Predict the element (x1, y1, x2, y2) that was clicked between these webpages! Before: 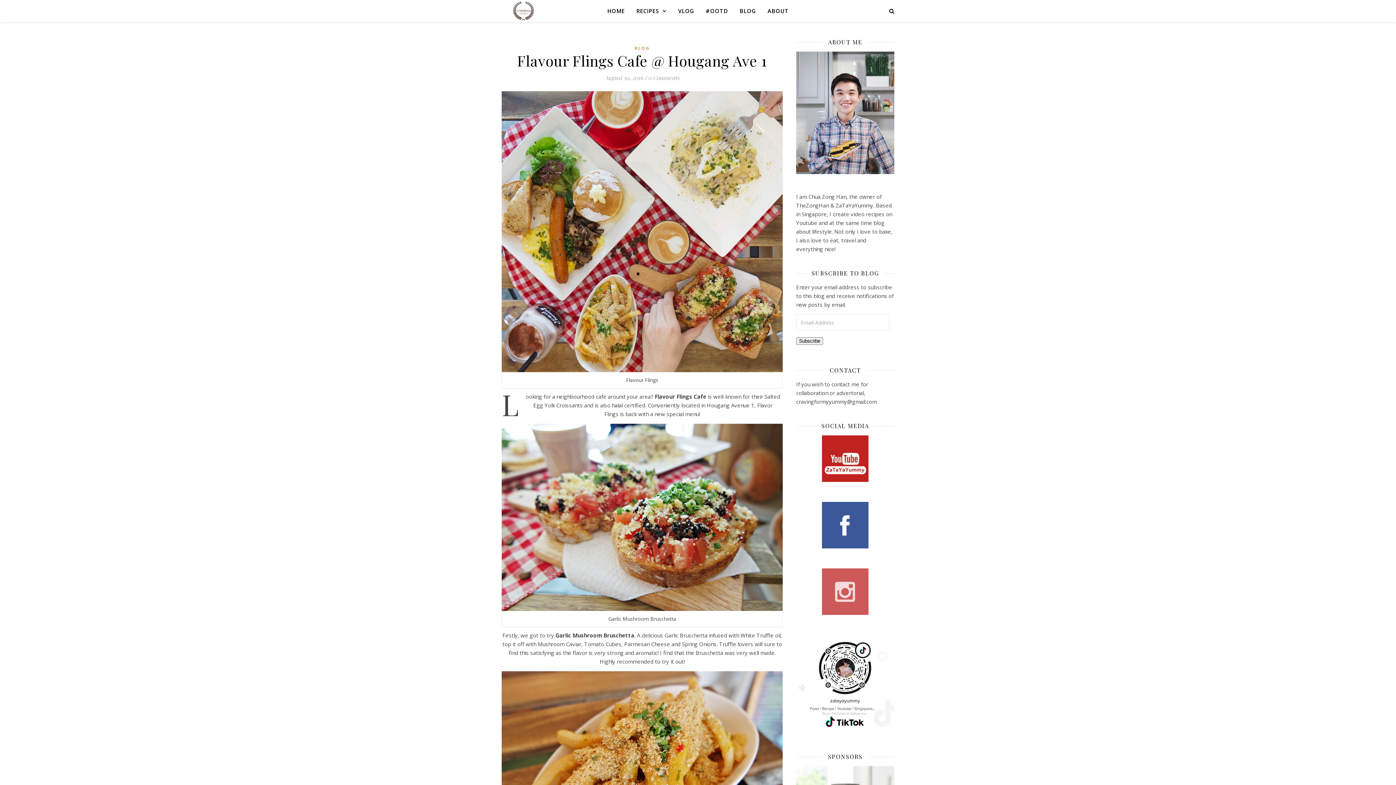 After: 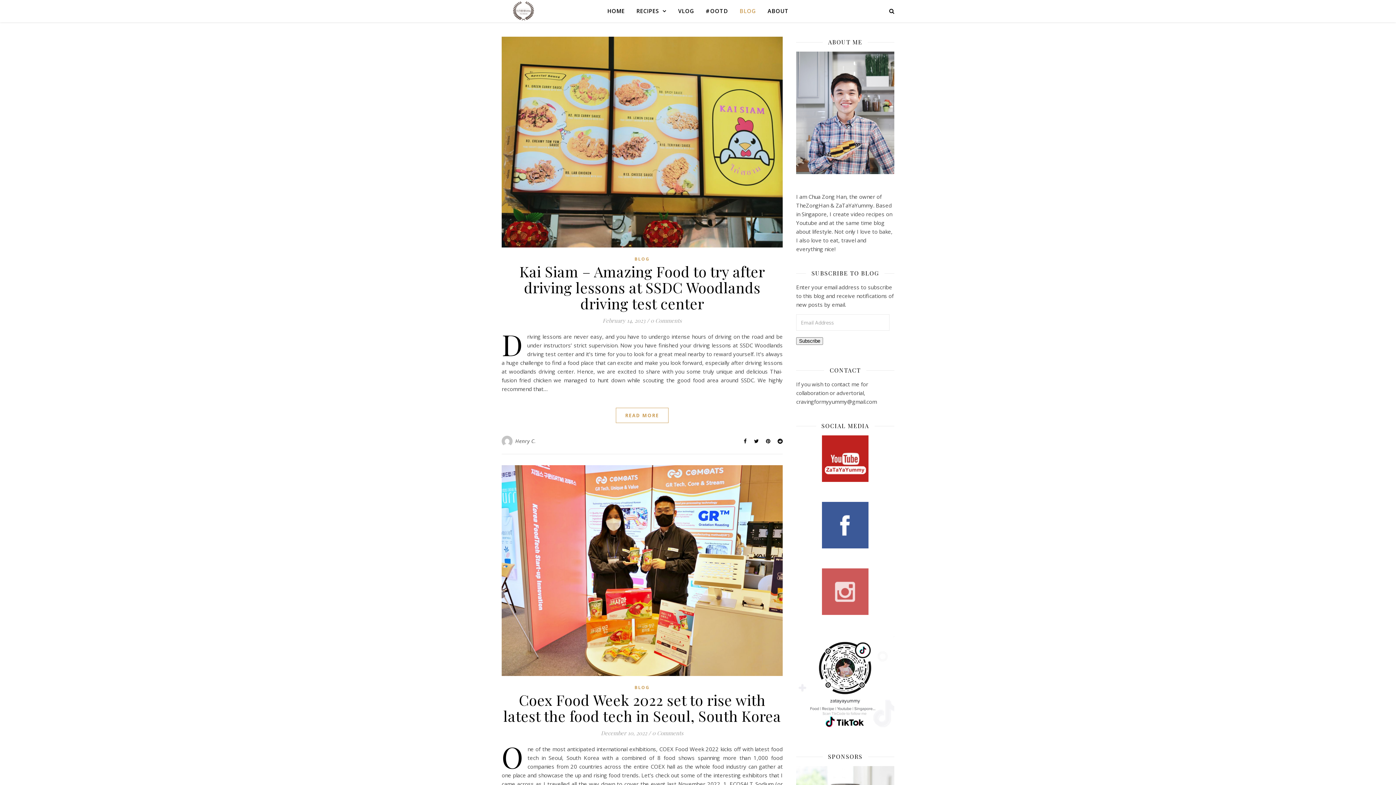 Action: label: BLOG bbox: (734, 0, 762, 21)